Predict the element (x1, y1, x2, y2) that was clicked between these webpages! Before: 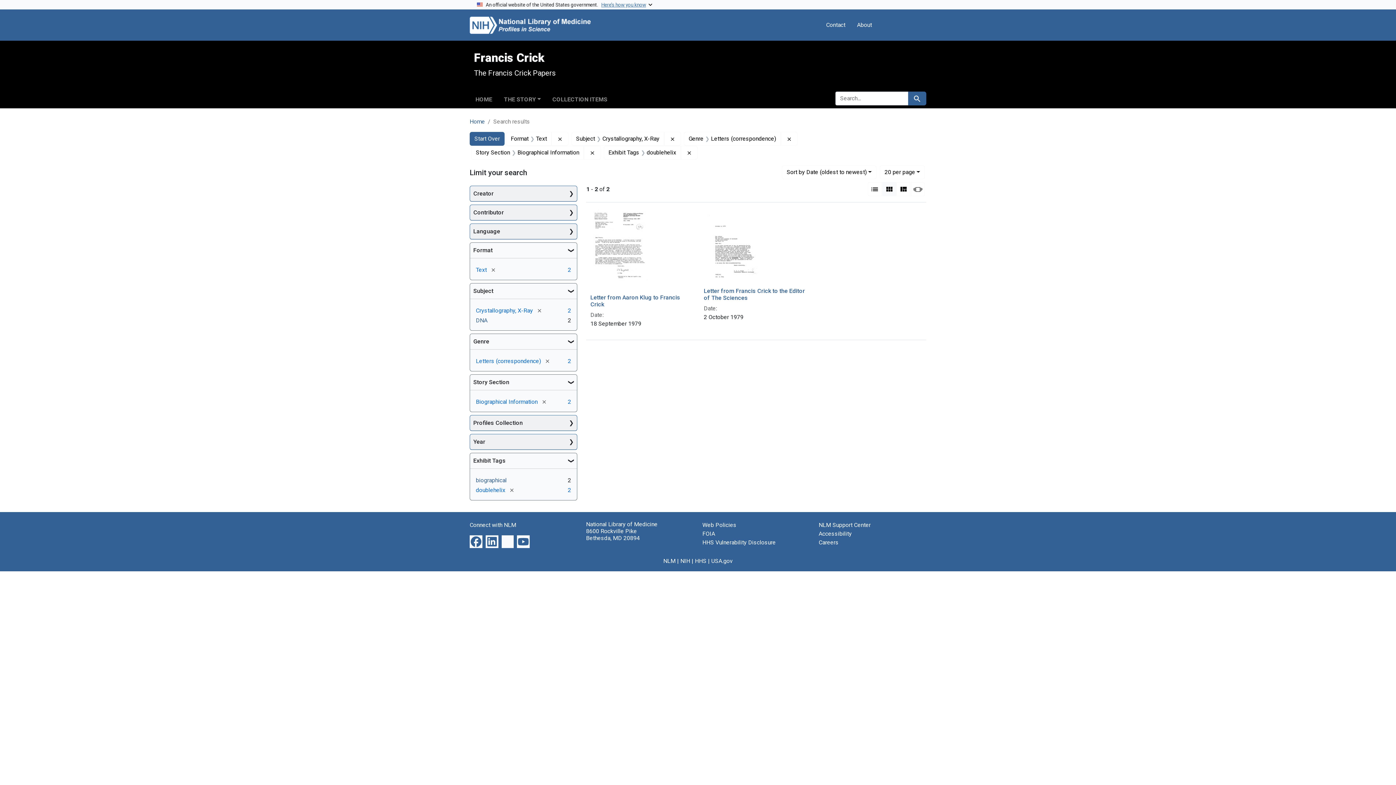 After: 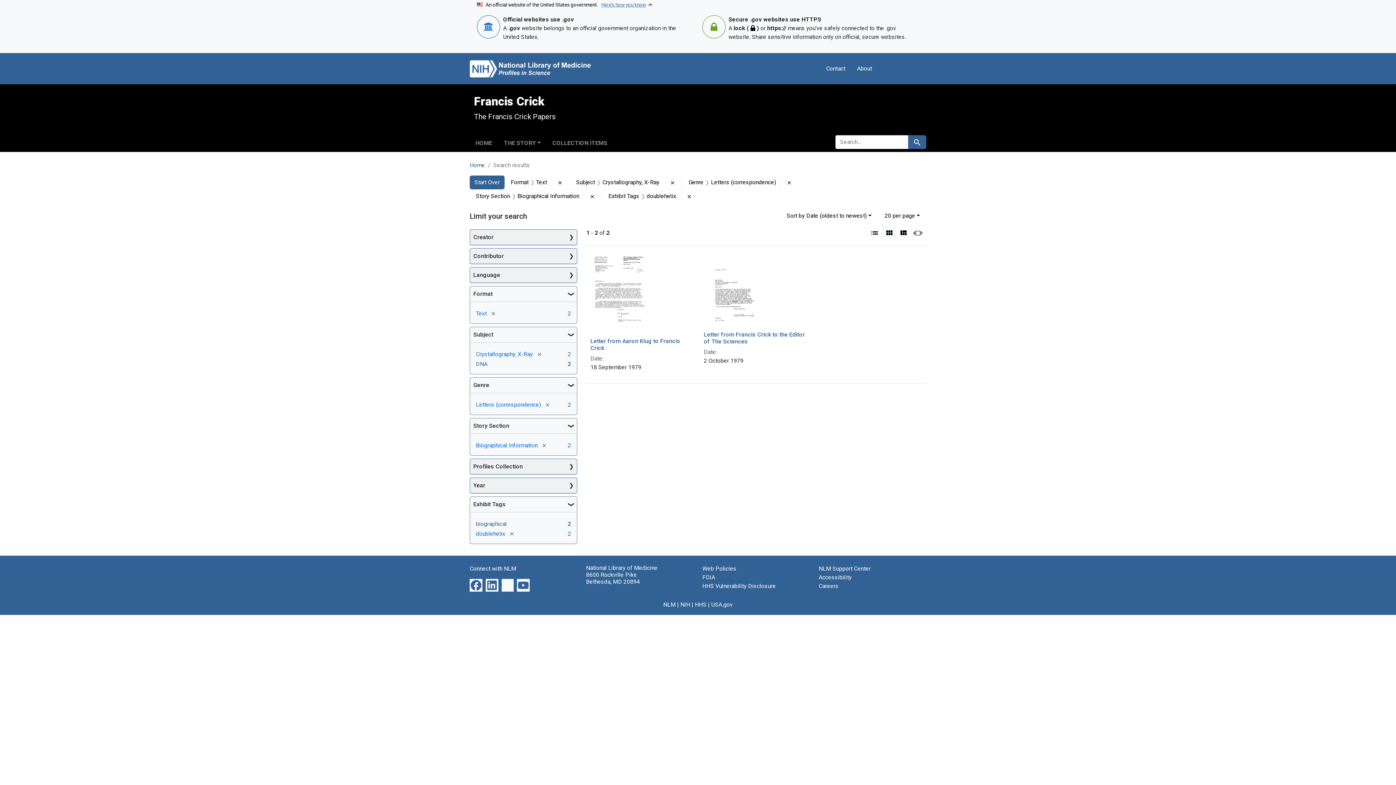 Action: label: An official website of the United States government.   Here’s how you know bbox: (469, 0, 926, 9)